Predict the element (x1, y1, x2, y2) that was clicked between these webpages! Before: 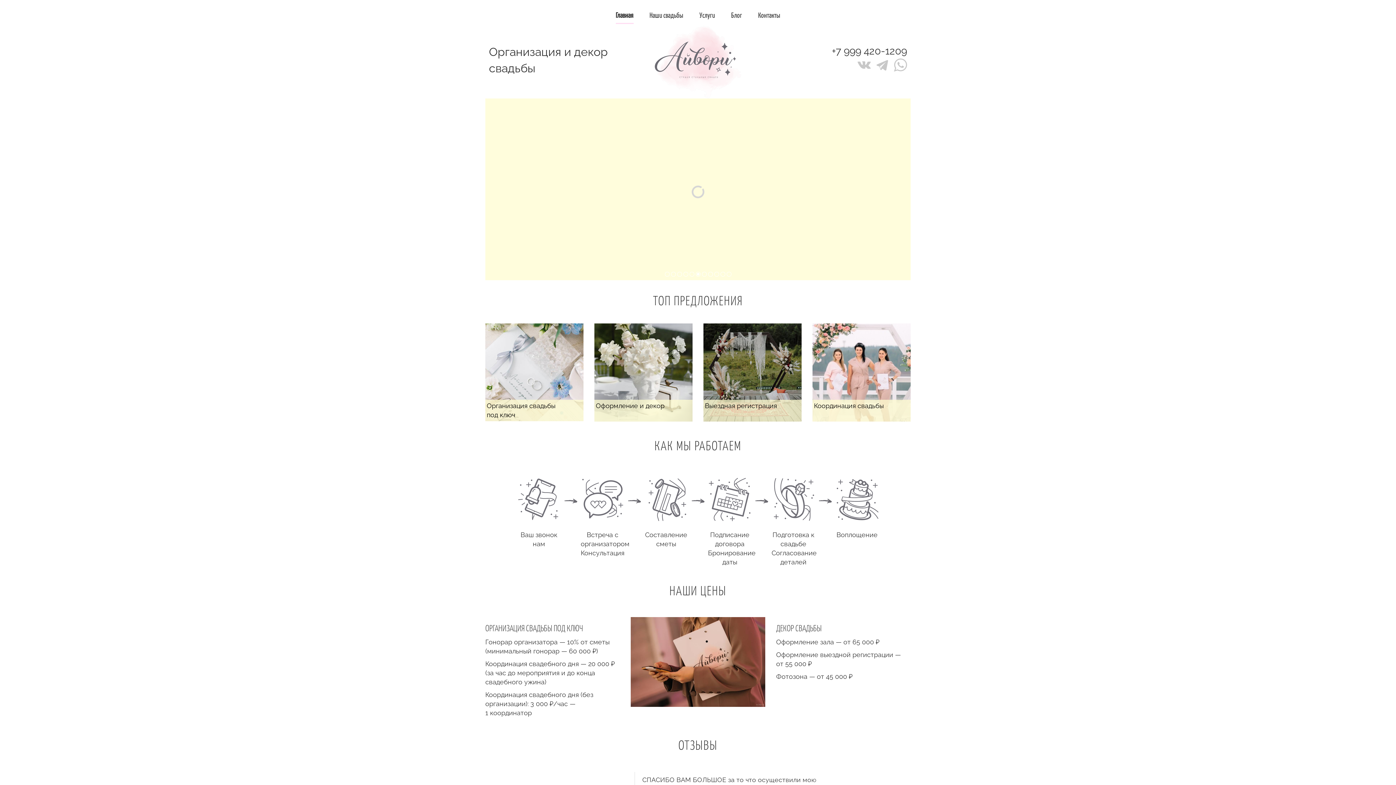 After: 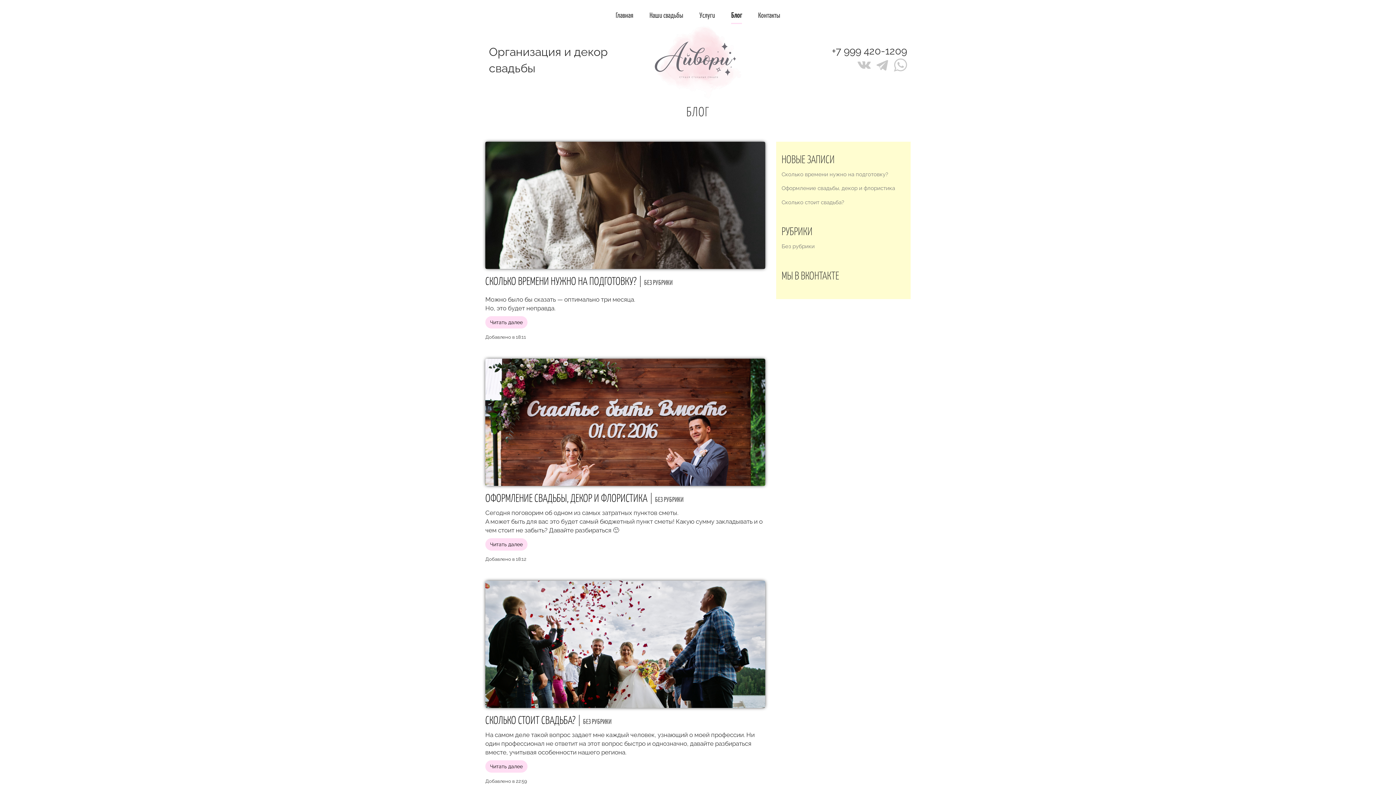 Action: bbox: (731, 12, 742, 19) label: Блог